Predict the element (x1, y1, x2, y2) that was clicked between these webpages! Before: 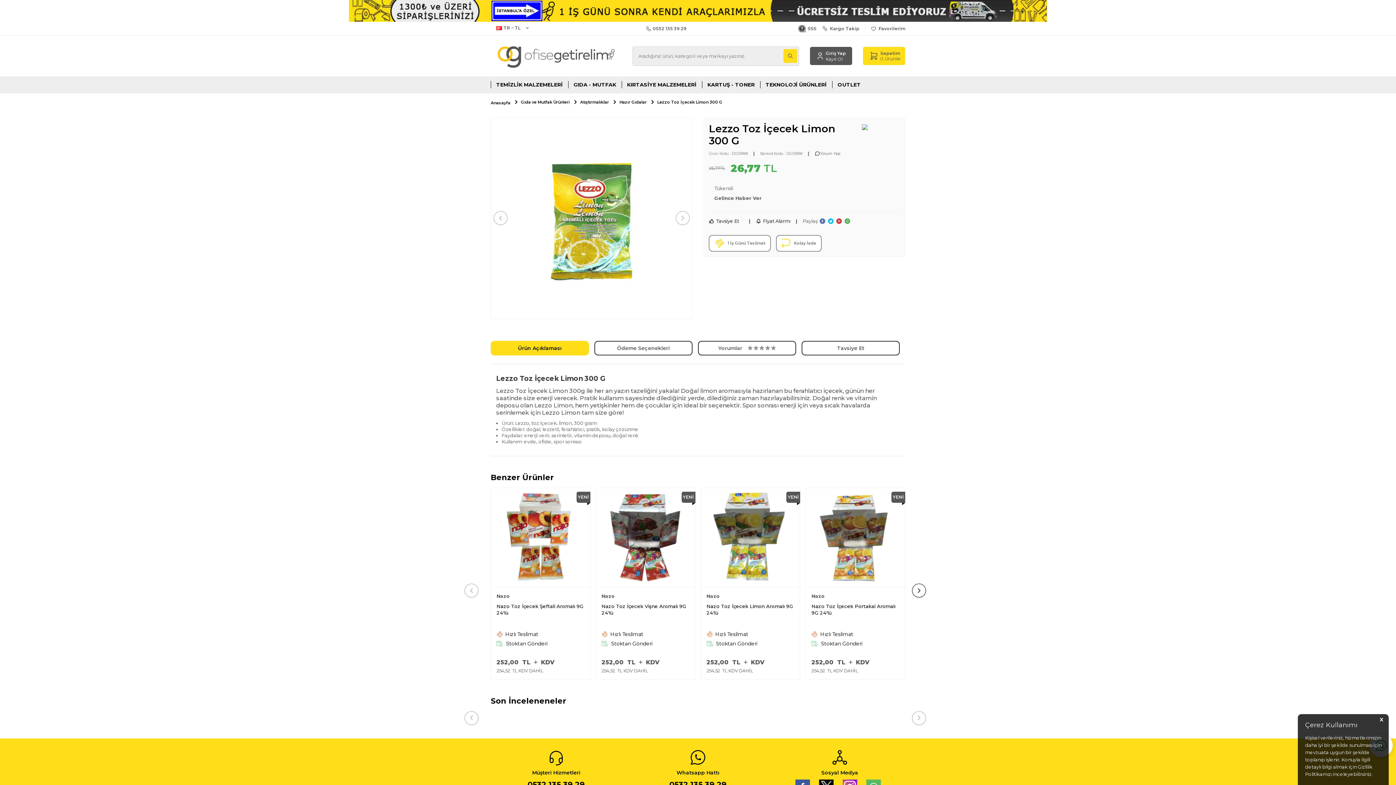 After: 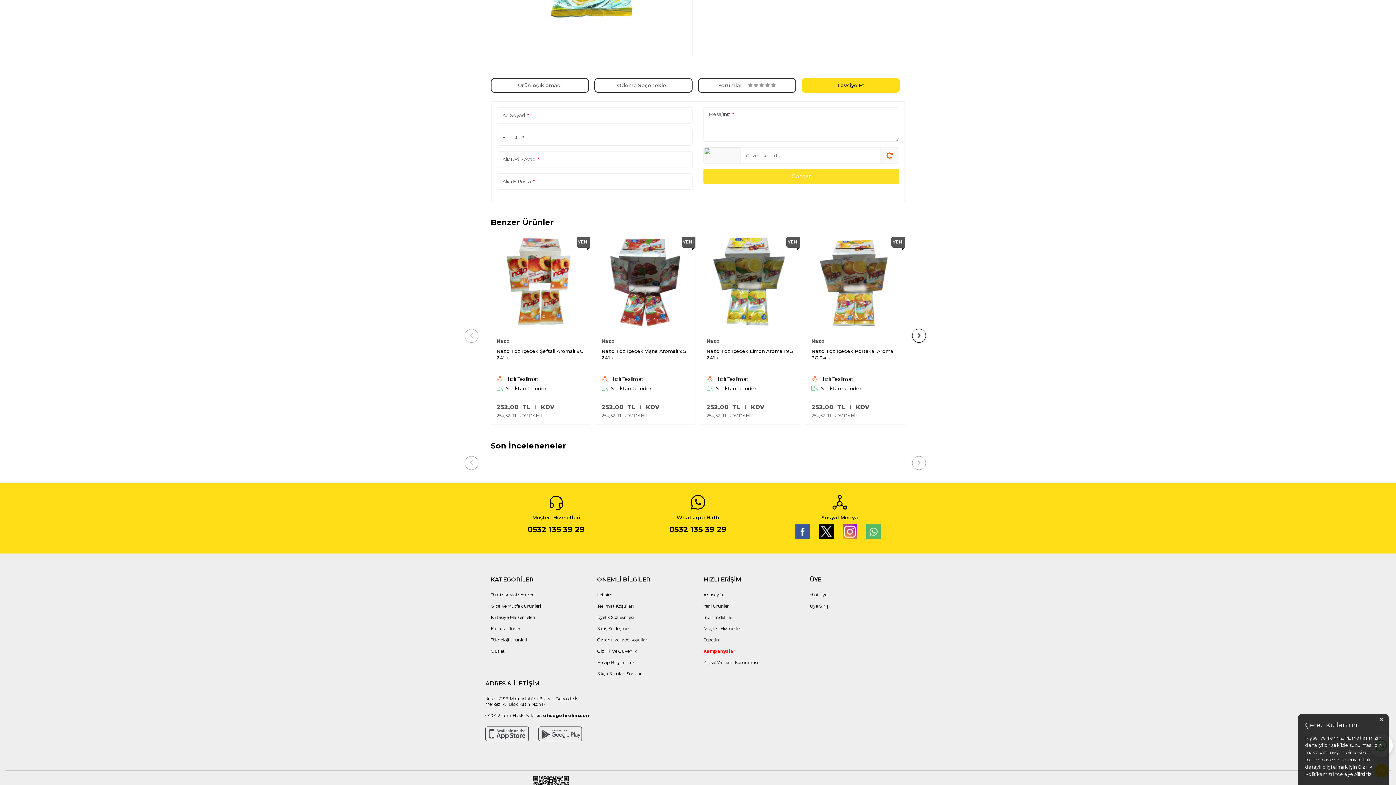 Action: bbox: (709, 218, 743, 224) label: Tavsiye Et